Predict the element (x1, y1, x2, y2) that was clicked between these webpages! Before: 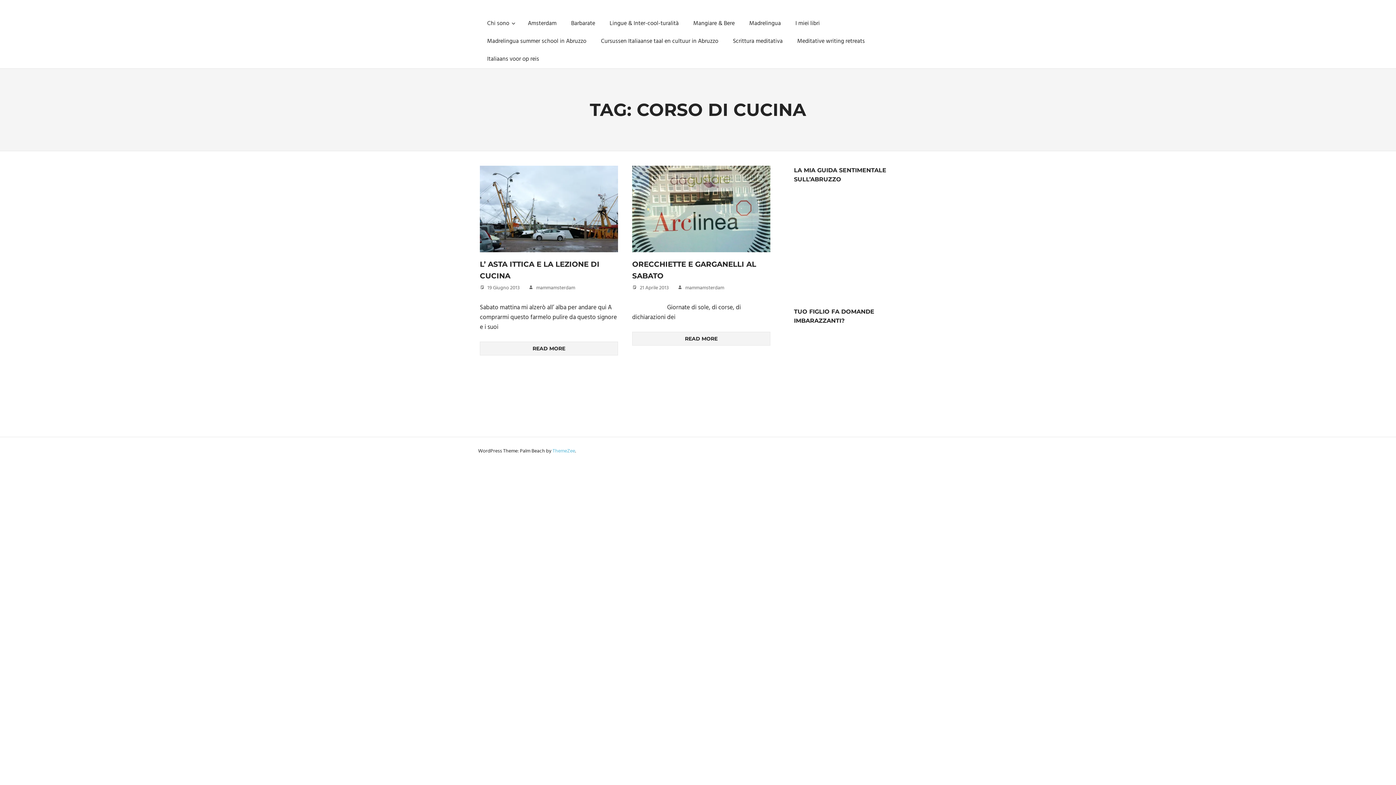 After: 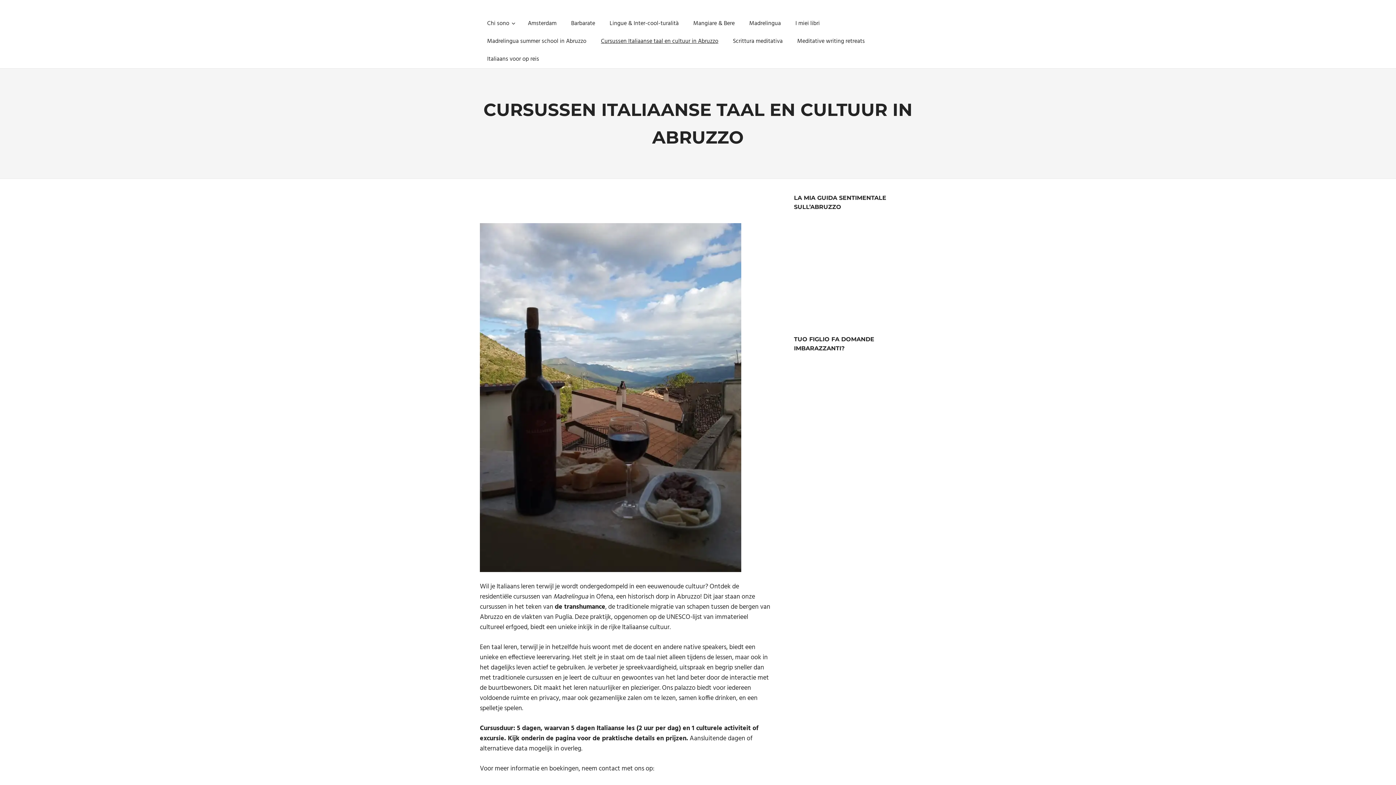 Action: bbox: (593, 32, 725, 50) label: Cursussen Italiaanse taal en cultuur in Abruzzo